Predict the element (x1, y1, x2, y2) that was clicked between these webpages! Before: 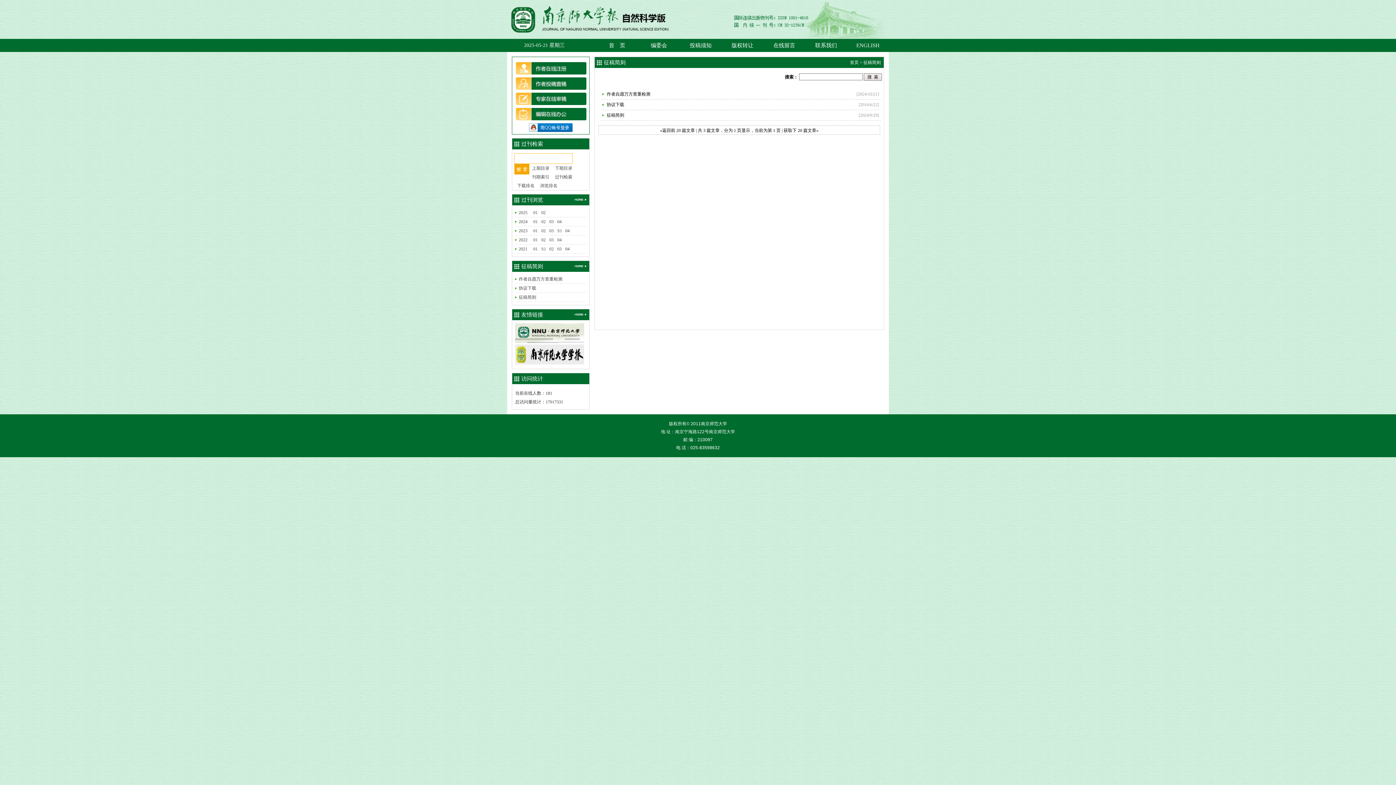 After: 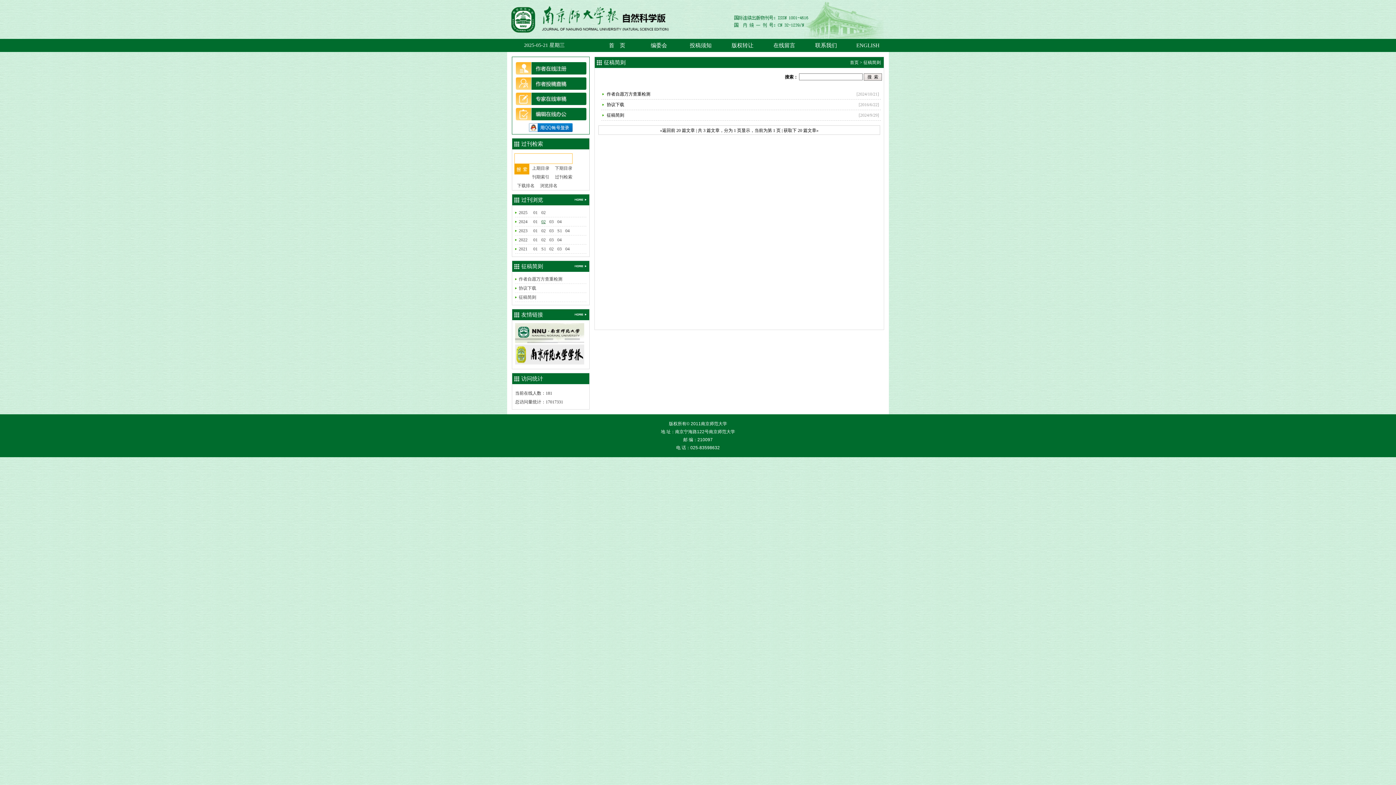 Action: bbox: (541, 219, 545, 224) label: 02